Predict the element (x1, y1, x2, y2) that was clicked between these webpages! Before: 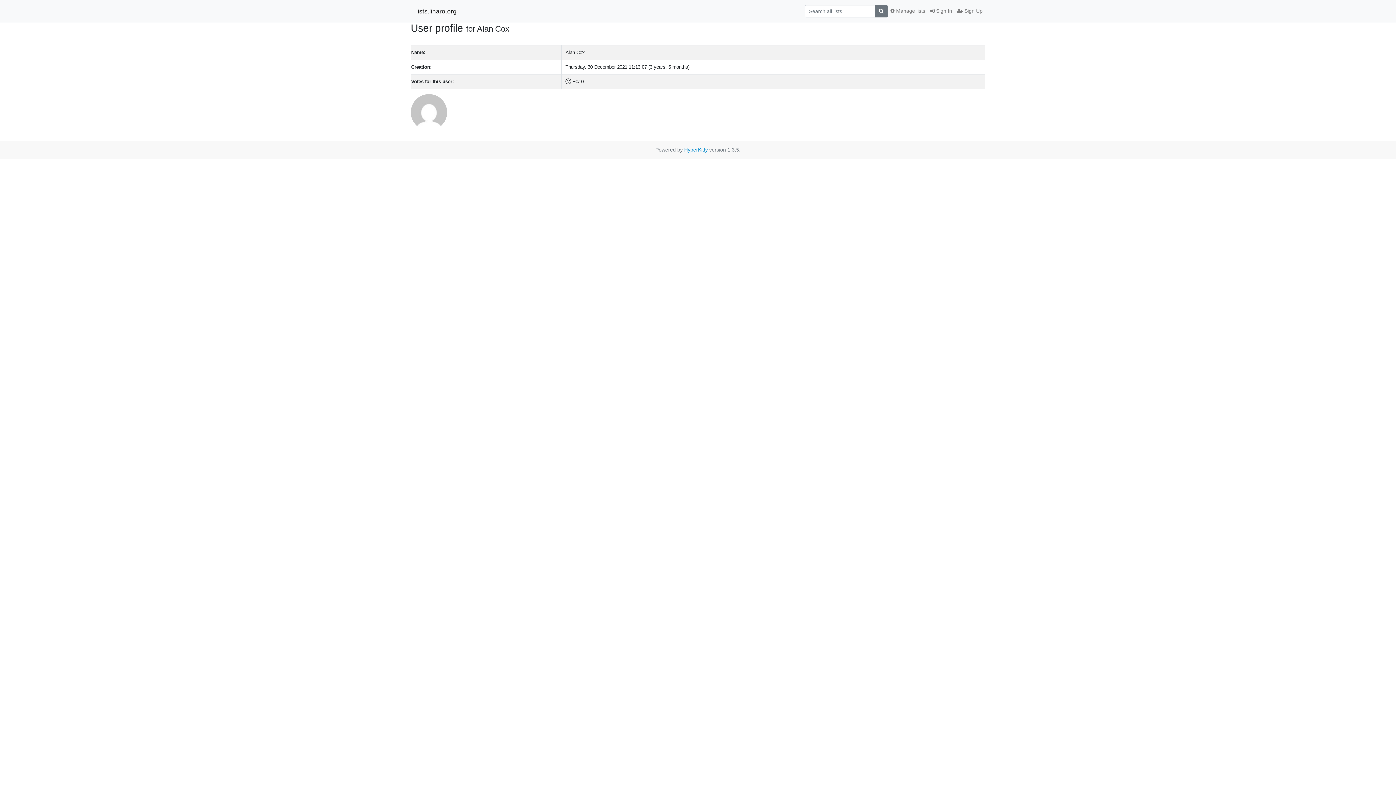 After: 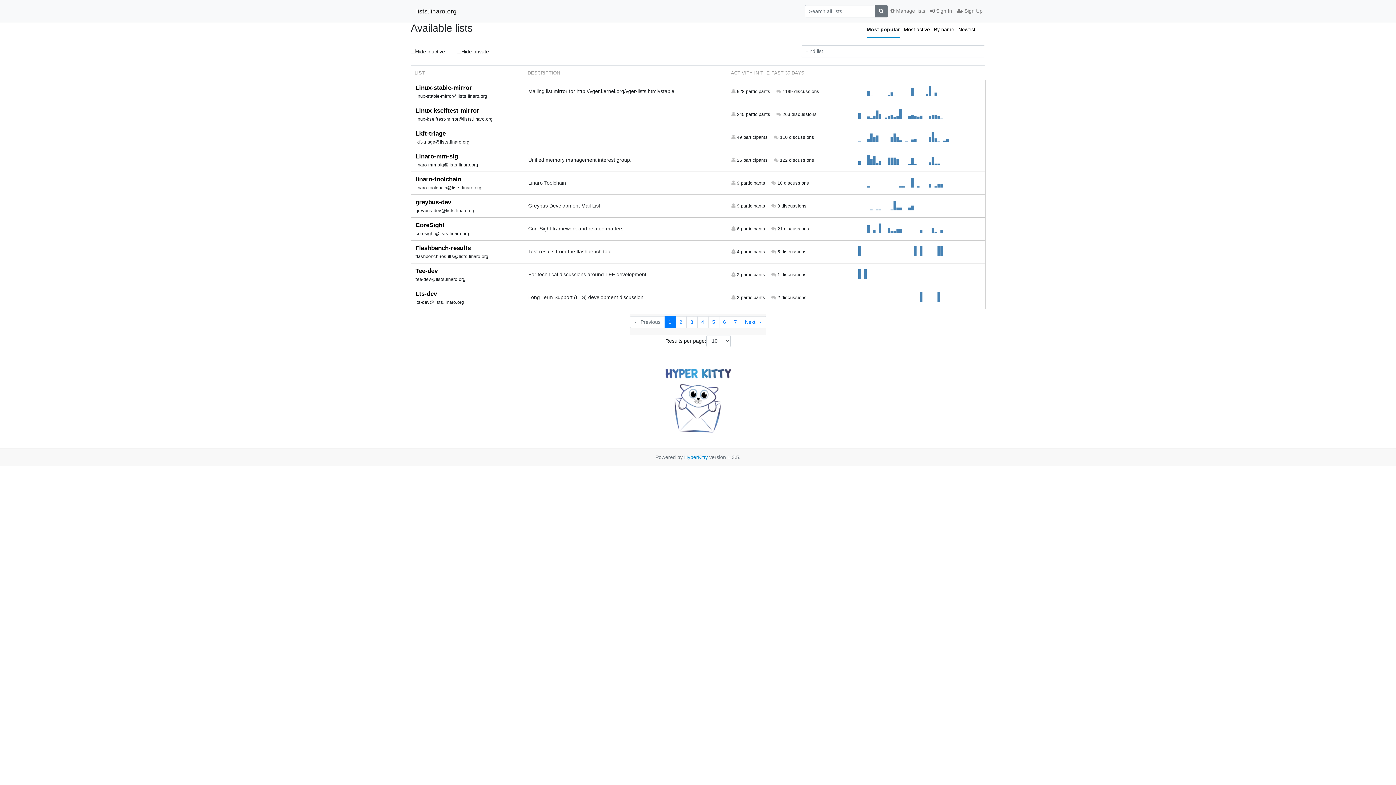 Action: label: lists.linaro.org bbox: (416, 4, 456, 17)